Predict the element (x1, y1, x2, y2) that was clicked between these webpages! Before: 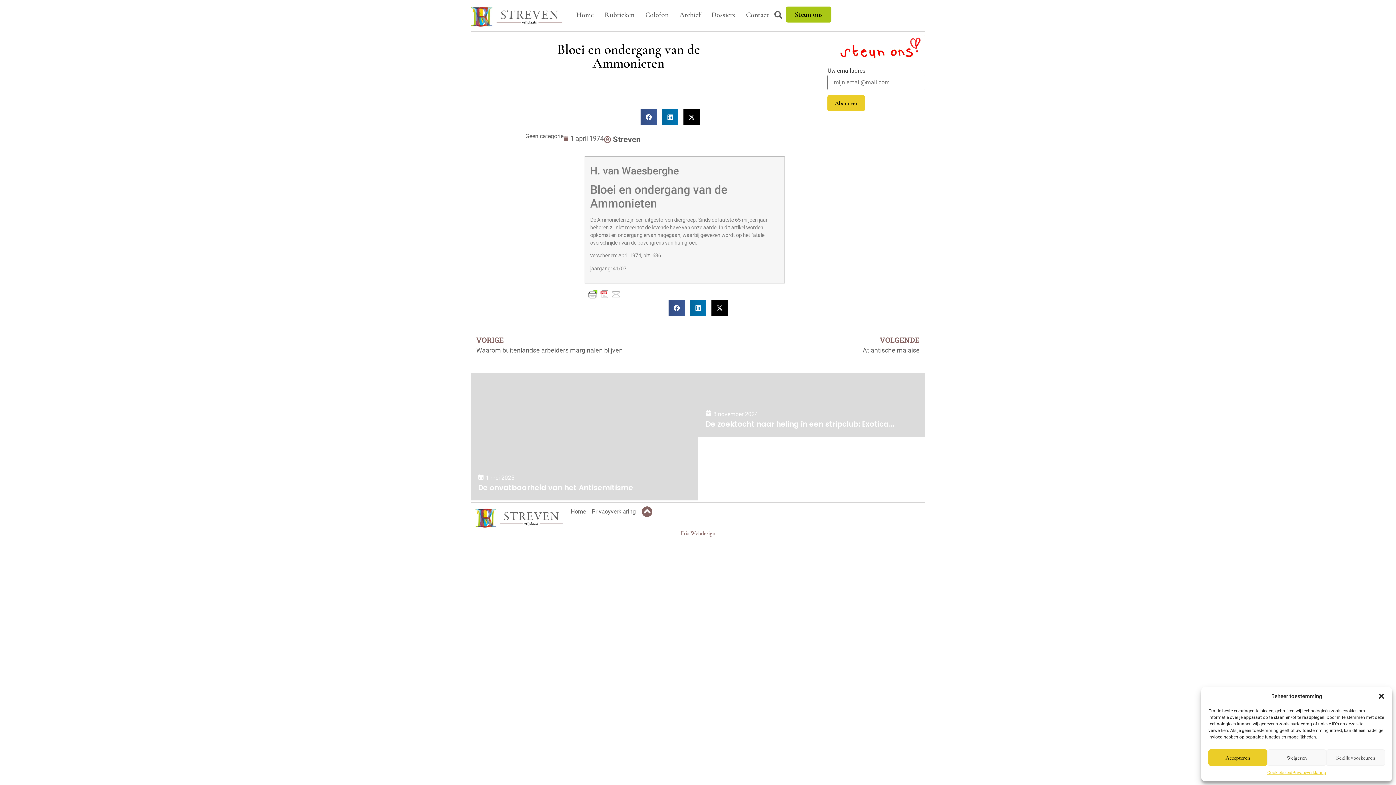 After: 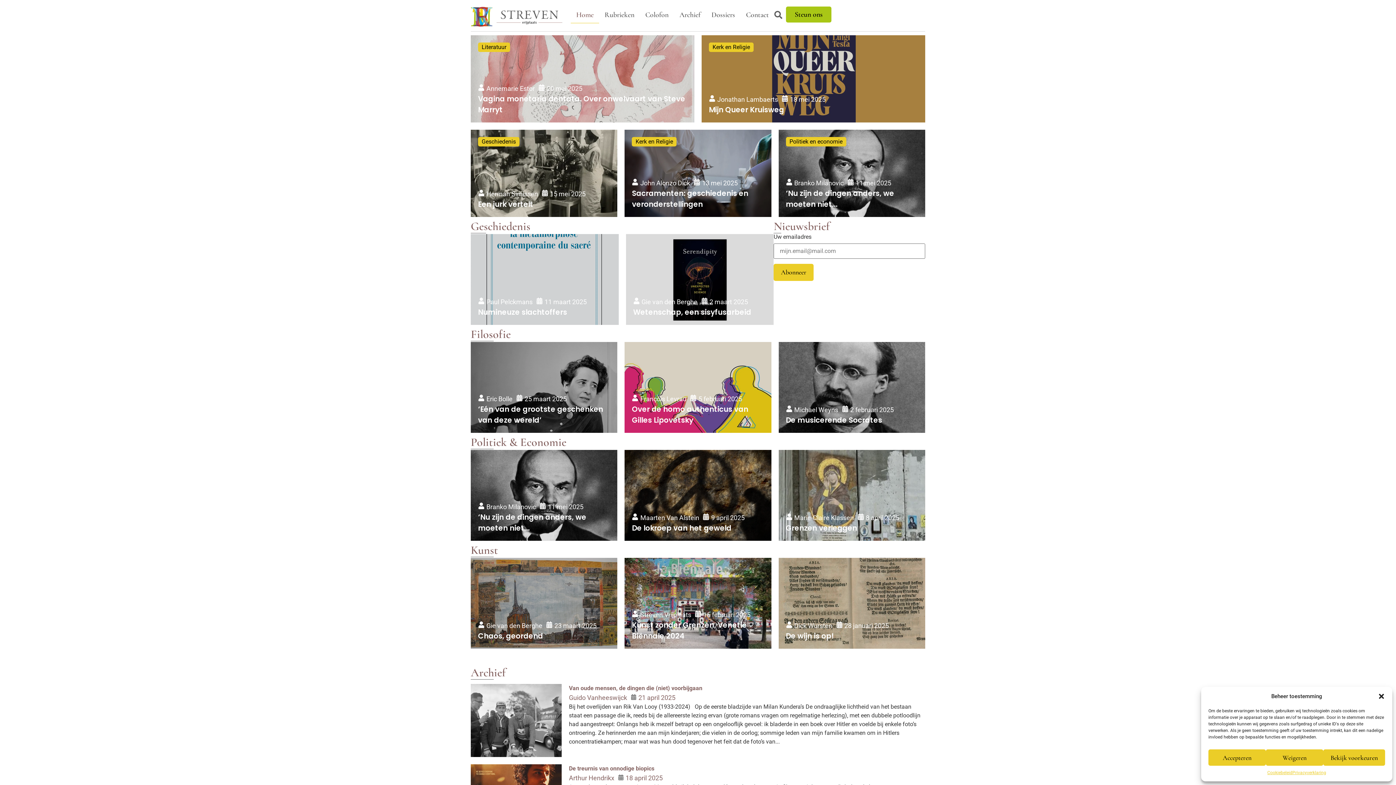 Action: label: Home bbox: (570, 6, 599, 23)